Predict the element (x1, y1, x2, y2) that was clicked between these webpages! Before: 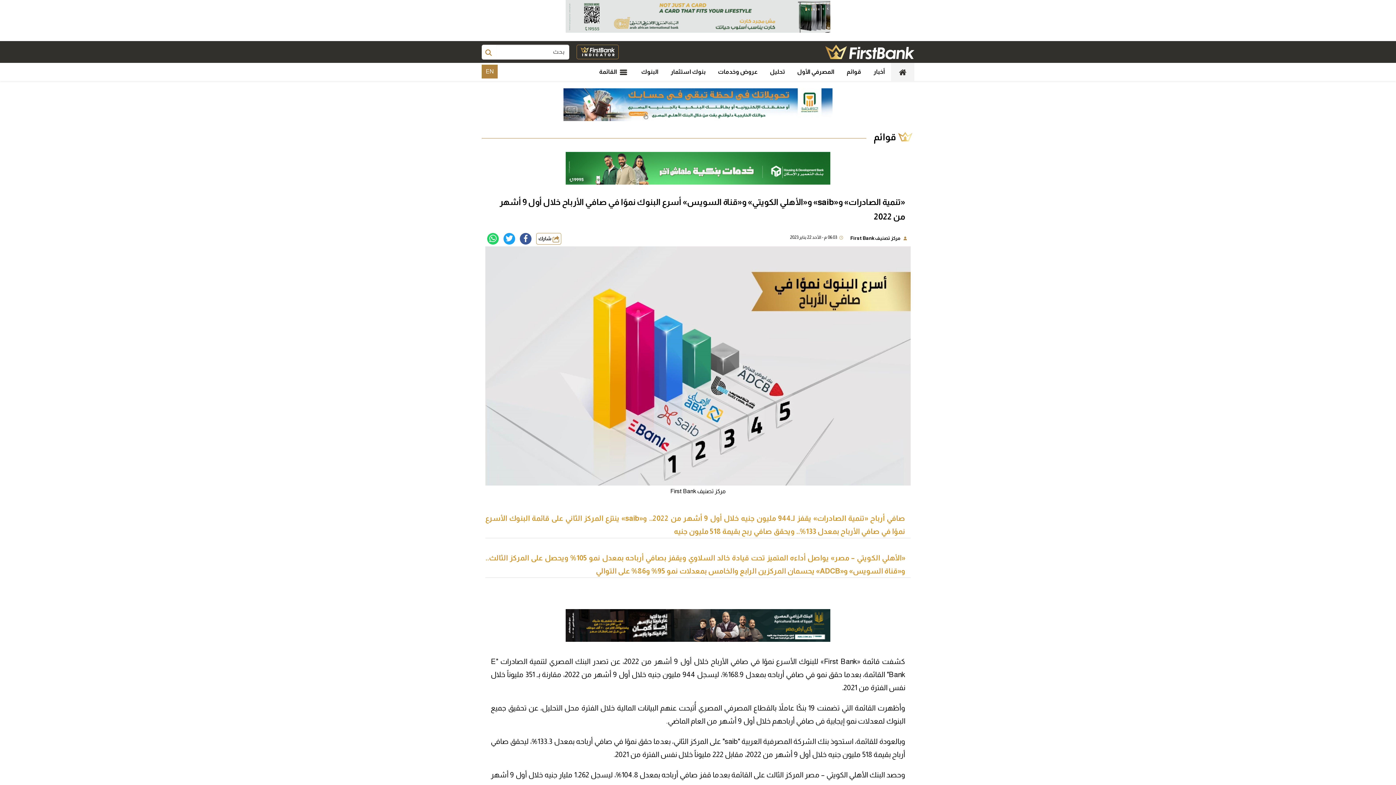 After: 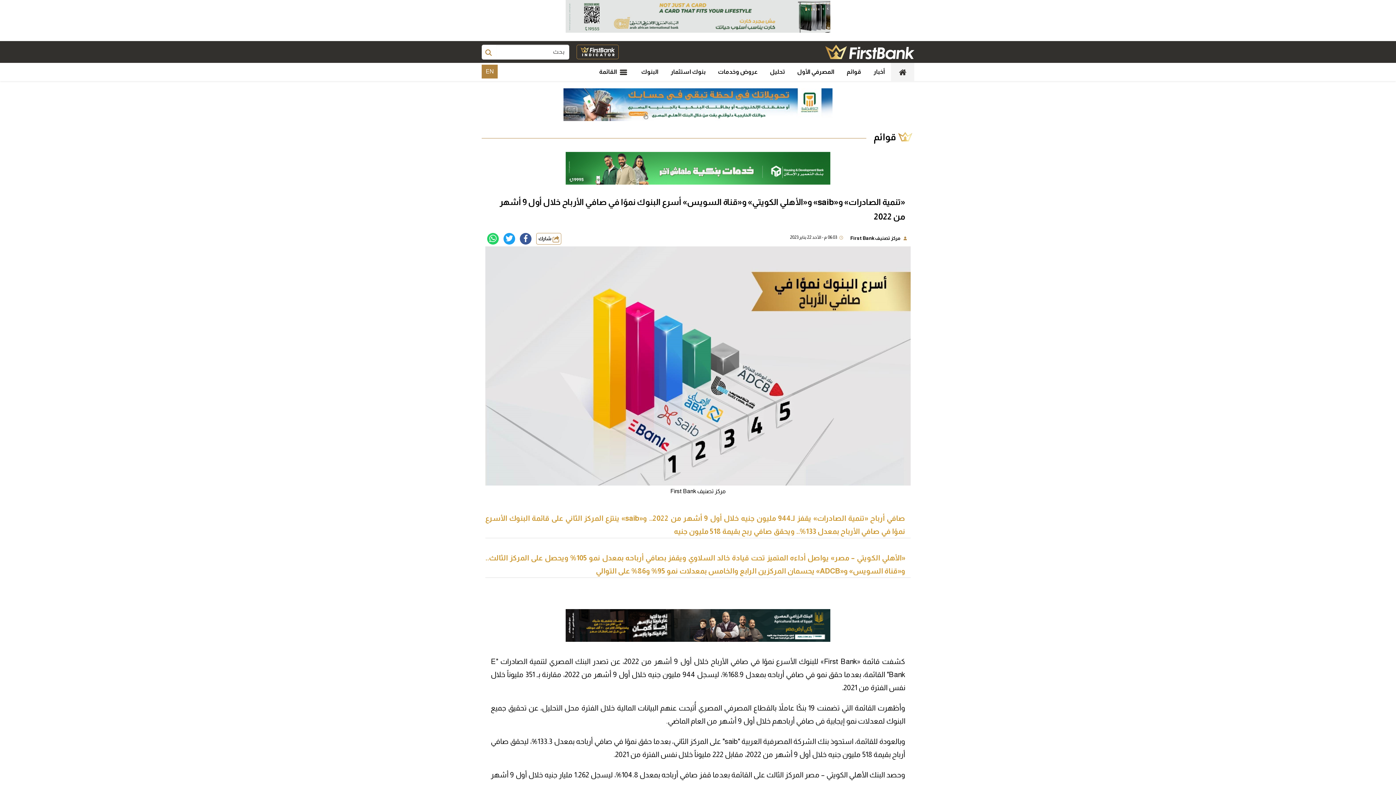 Action: bbox: (565, 27, 830, 33)